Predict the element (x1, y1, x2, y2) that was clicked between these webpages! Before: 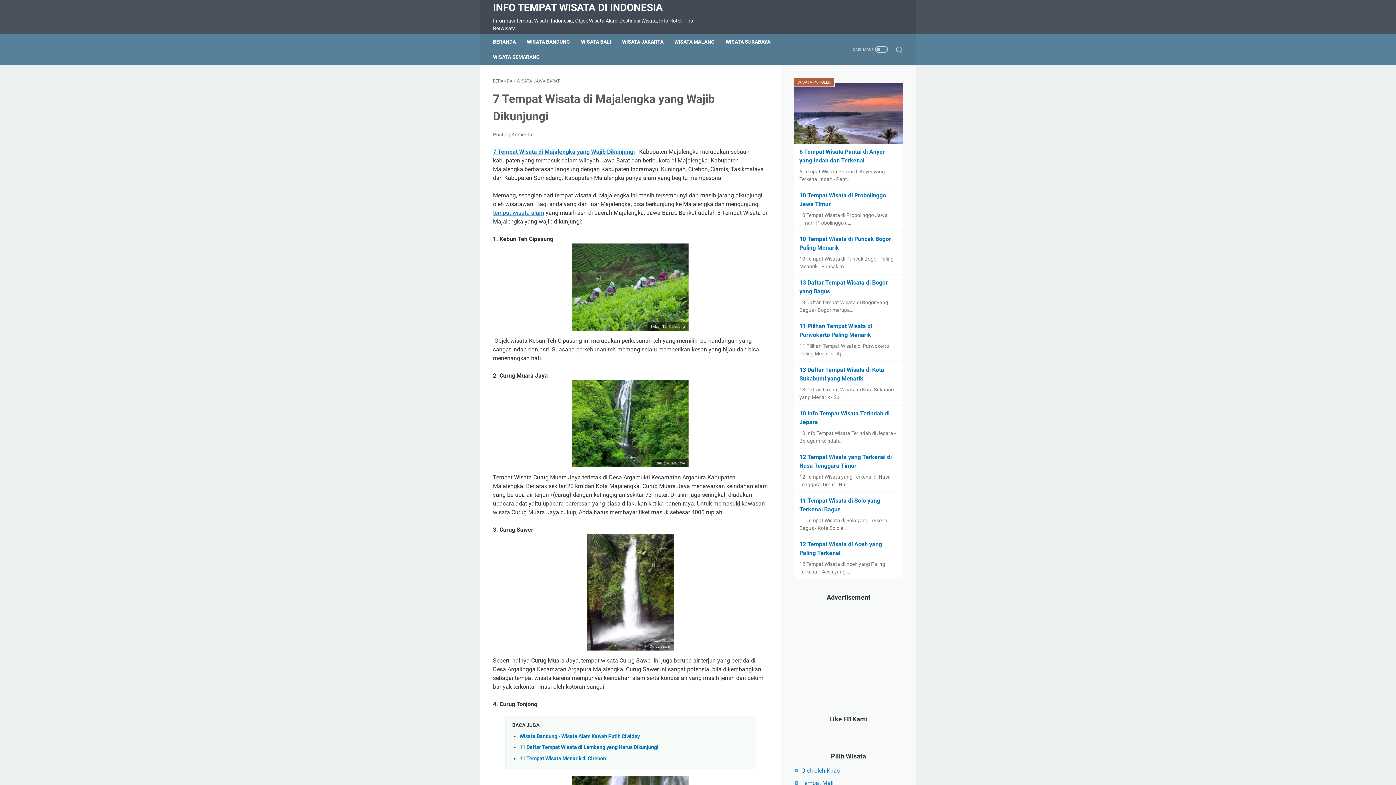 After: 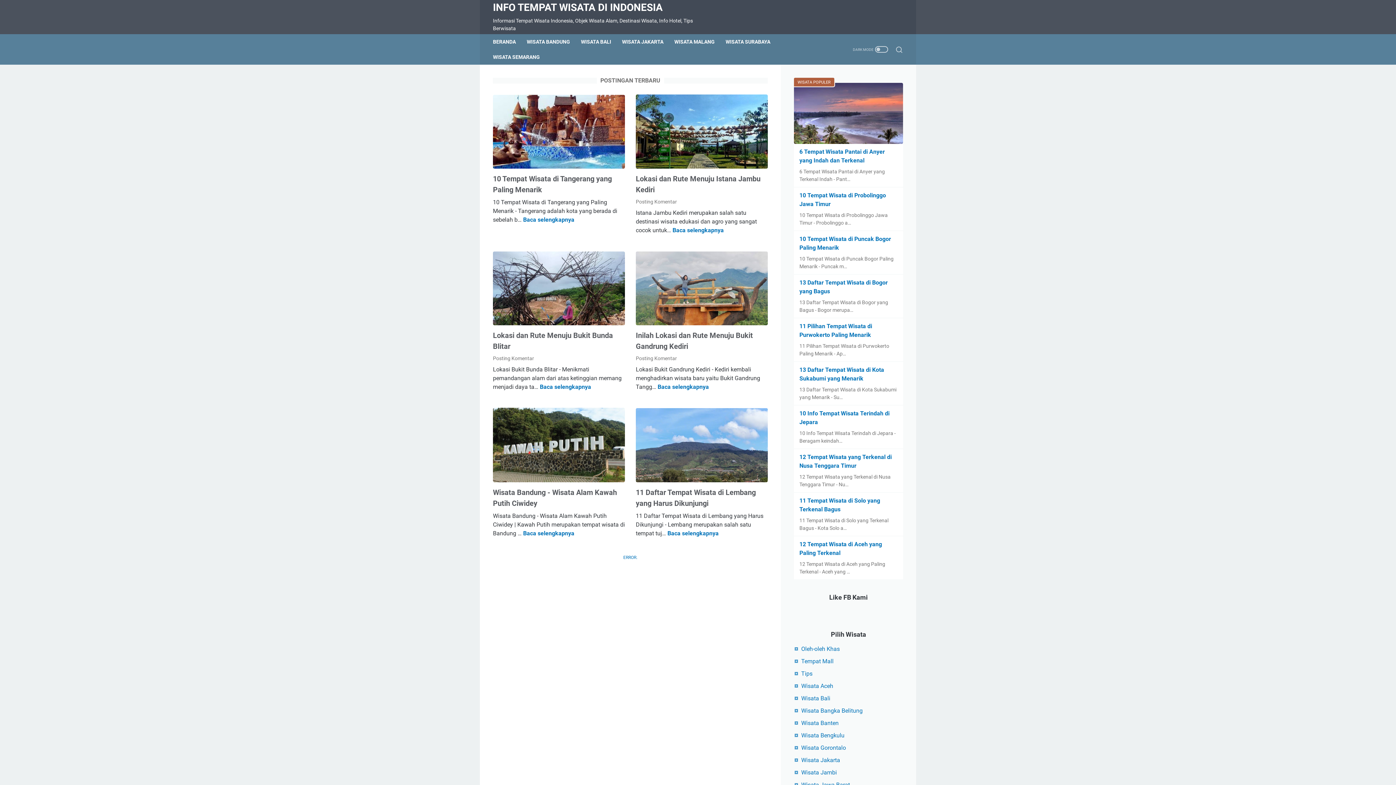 Action: label: BERANDA bbox: (493, 78, 512, 83)